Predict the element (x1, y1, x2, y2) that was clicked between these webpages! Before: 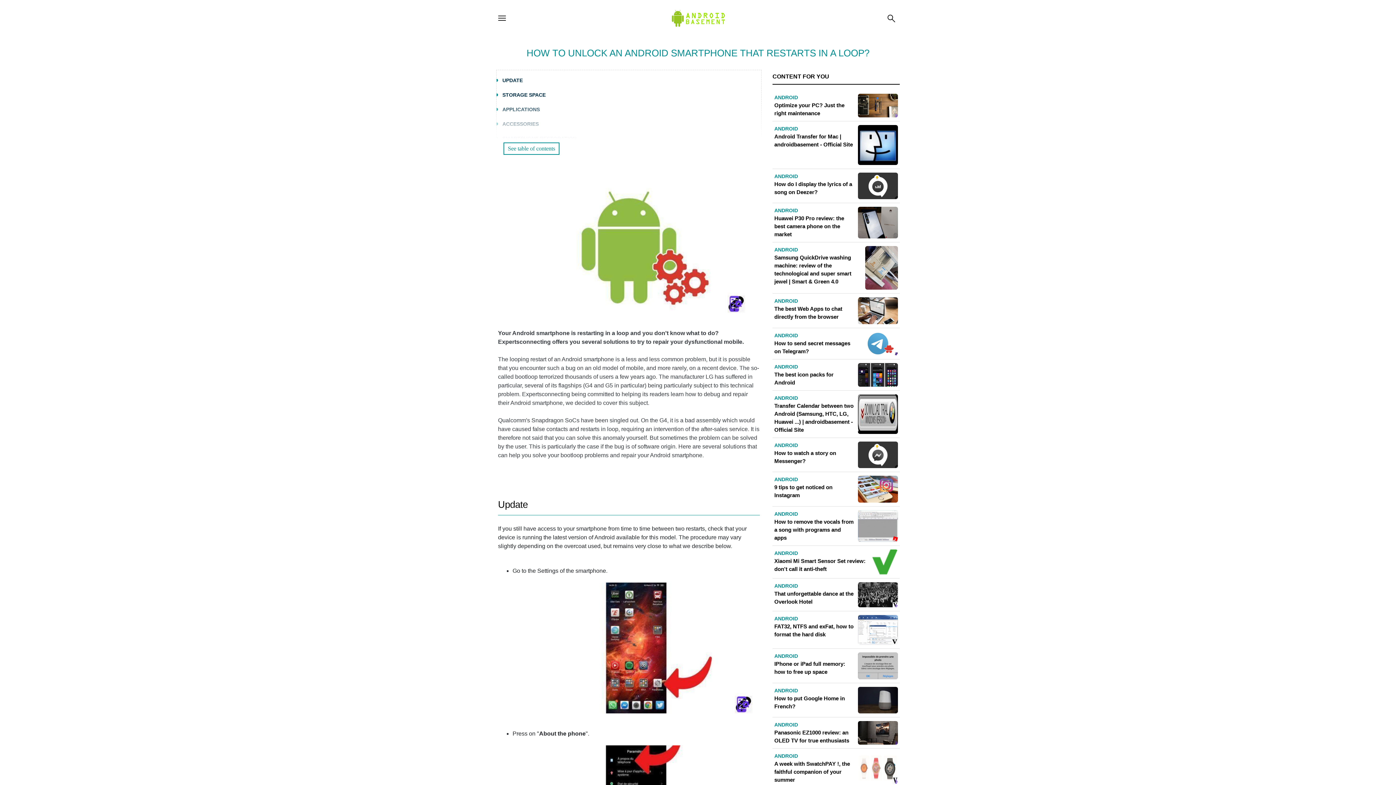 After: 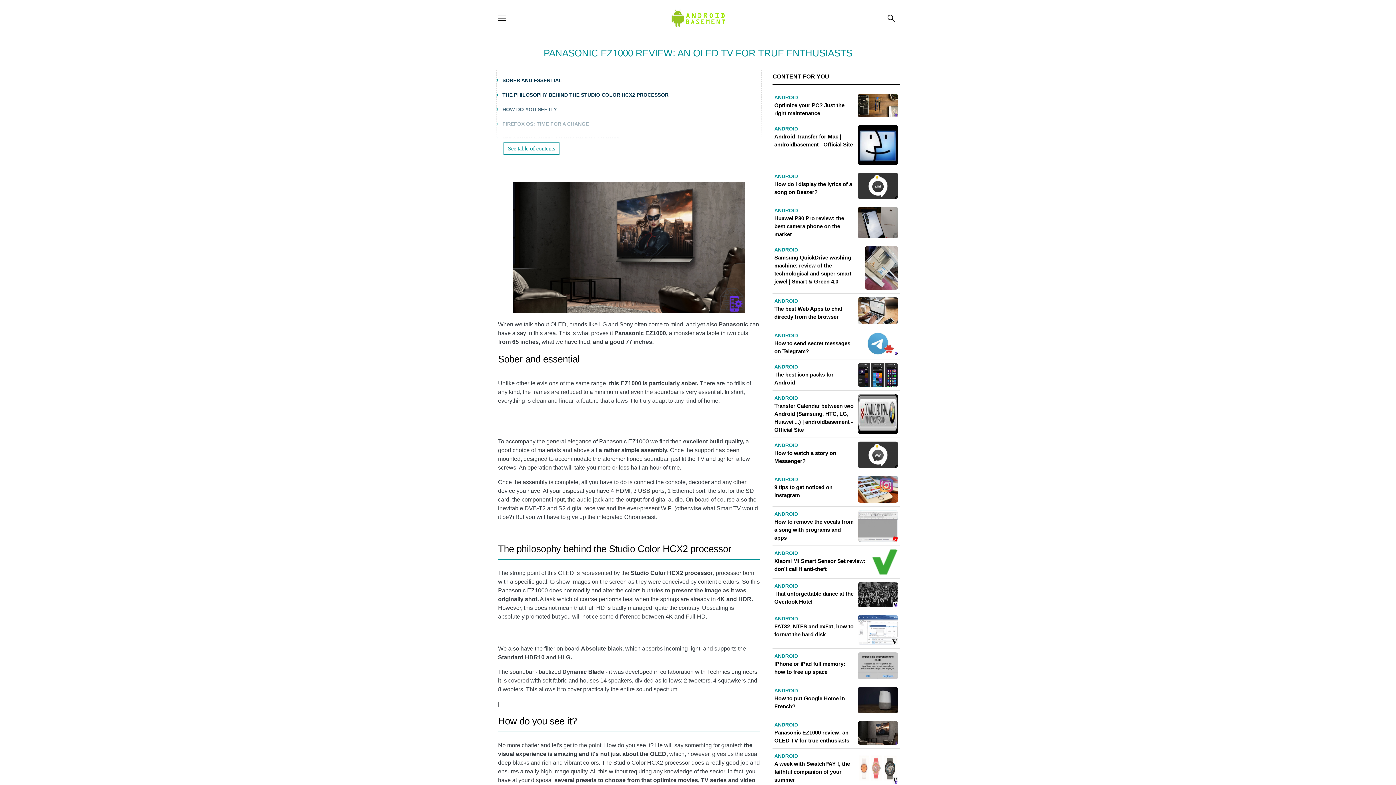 Action: bbox: (774, 721, 898, 745) label: ANDROID
Panasonic EZ1000 review: an OLED TV for true enthusiasts